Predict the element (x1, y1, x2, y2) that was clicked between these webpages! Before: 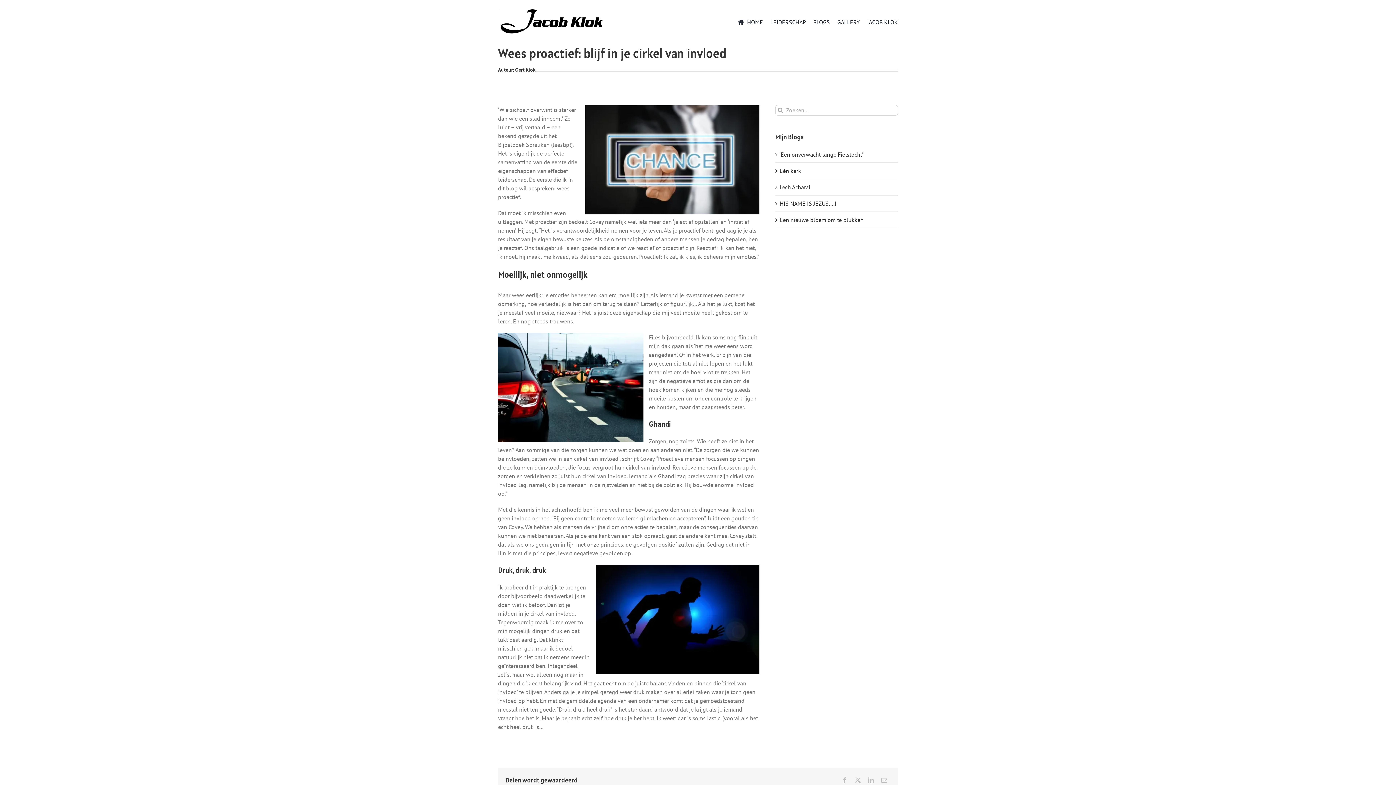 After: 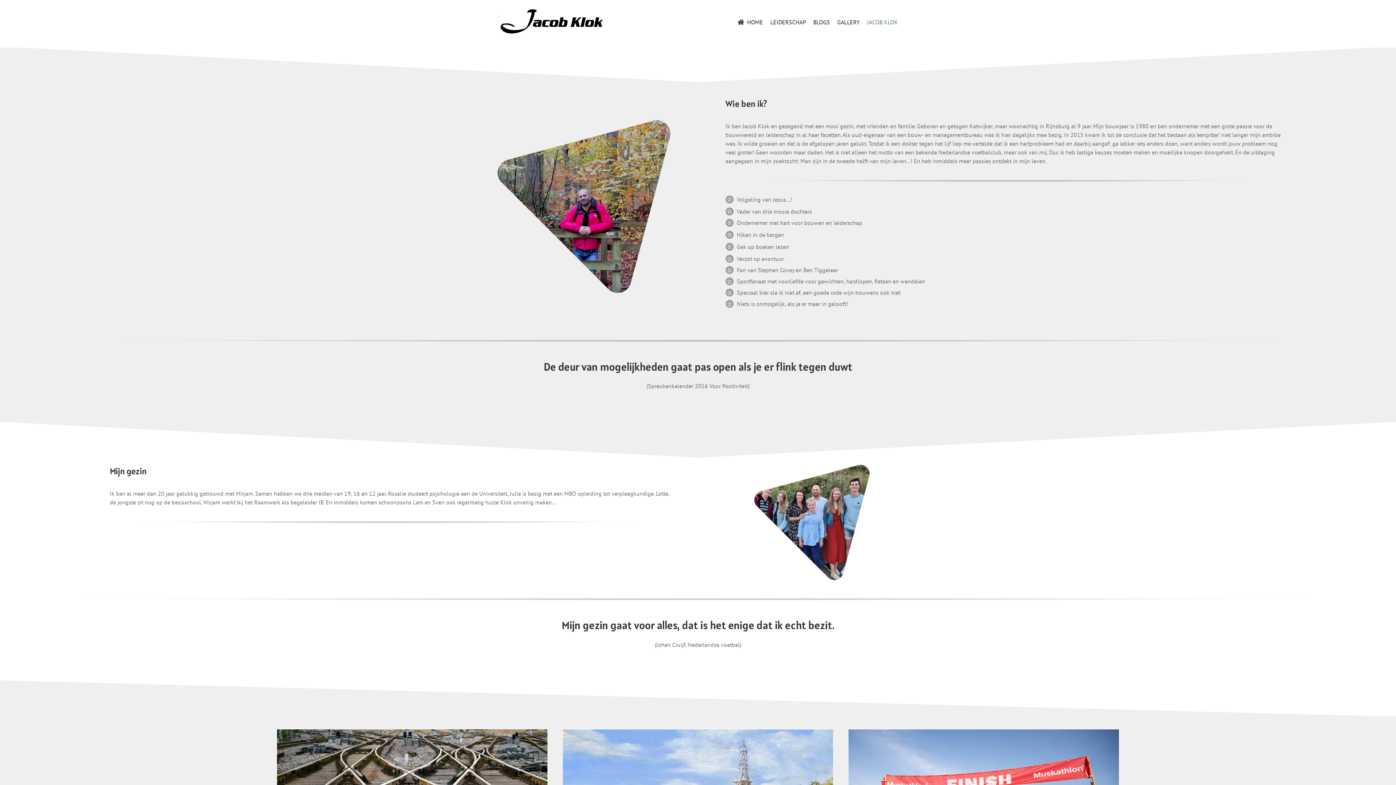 Action: label: JACOB KLOK bbox: (867, 10, 898, 33)